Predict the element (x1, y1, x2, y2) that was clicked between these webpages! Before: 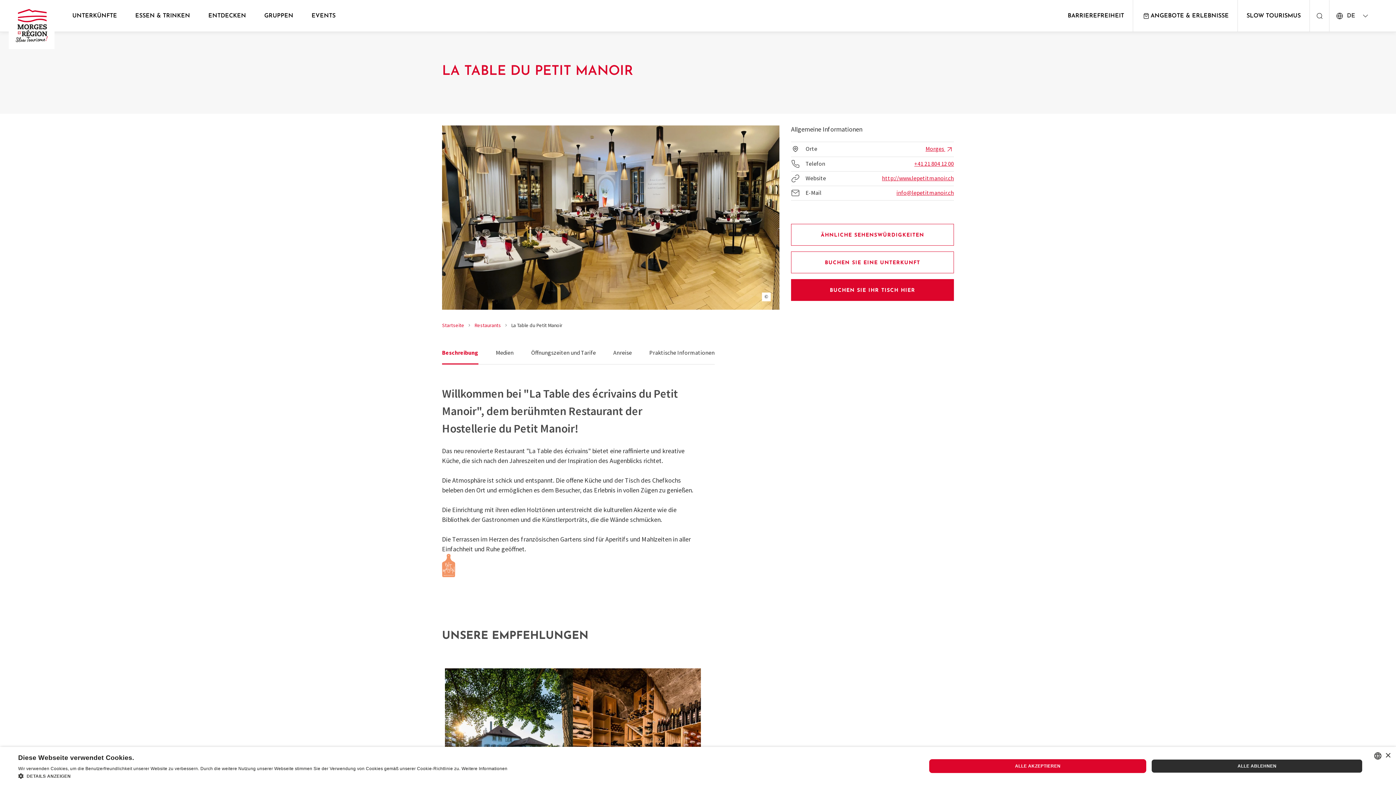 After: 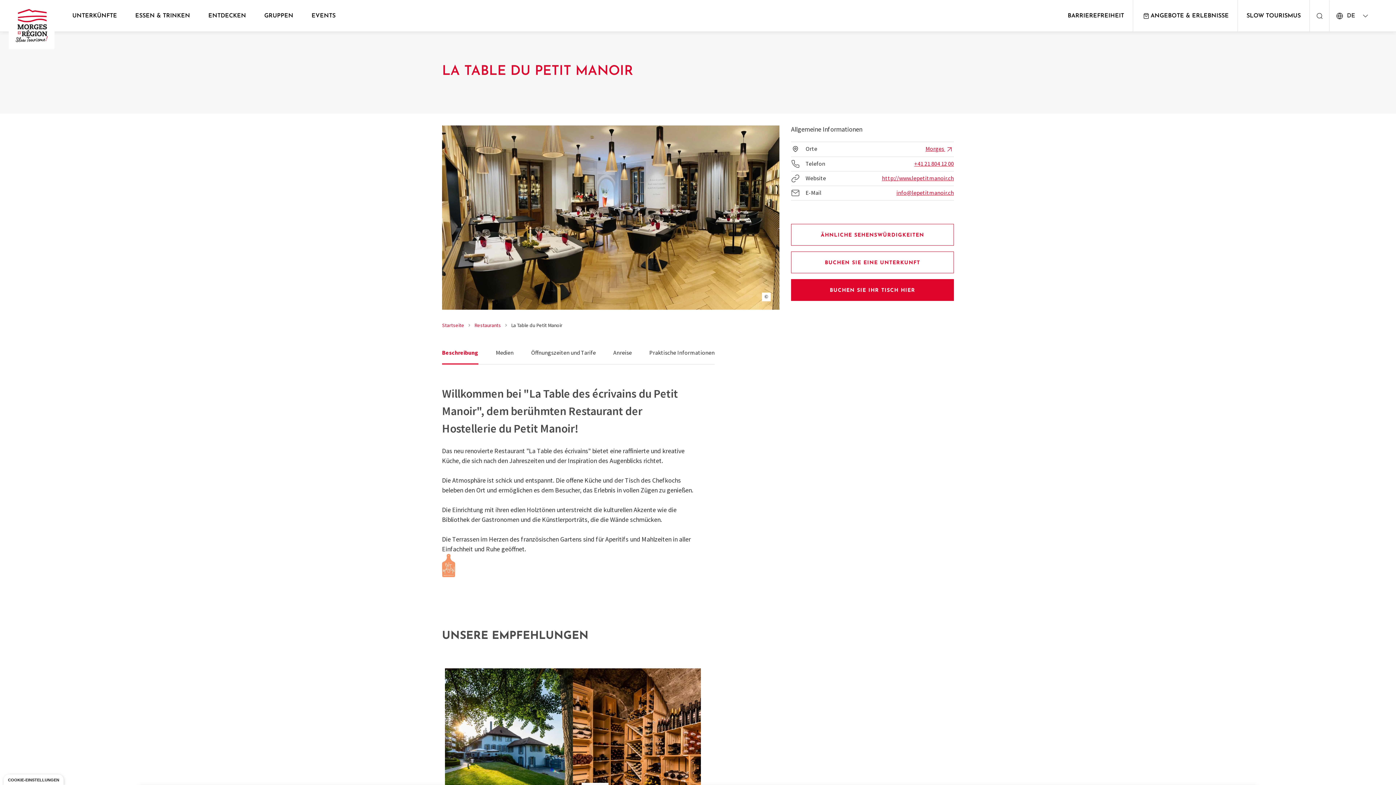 Action: bbox: (1151, 759, 1363, 773) label: ALLE ABLEHNEN